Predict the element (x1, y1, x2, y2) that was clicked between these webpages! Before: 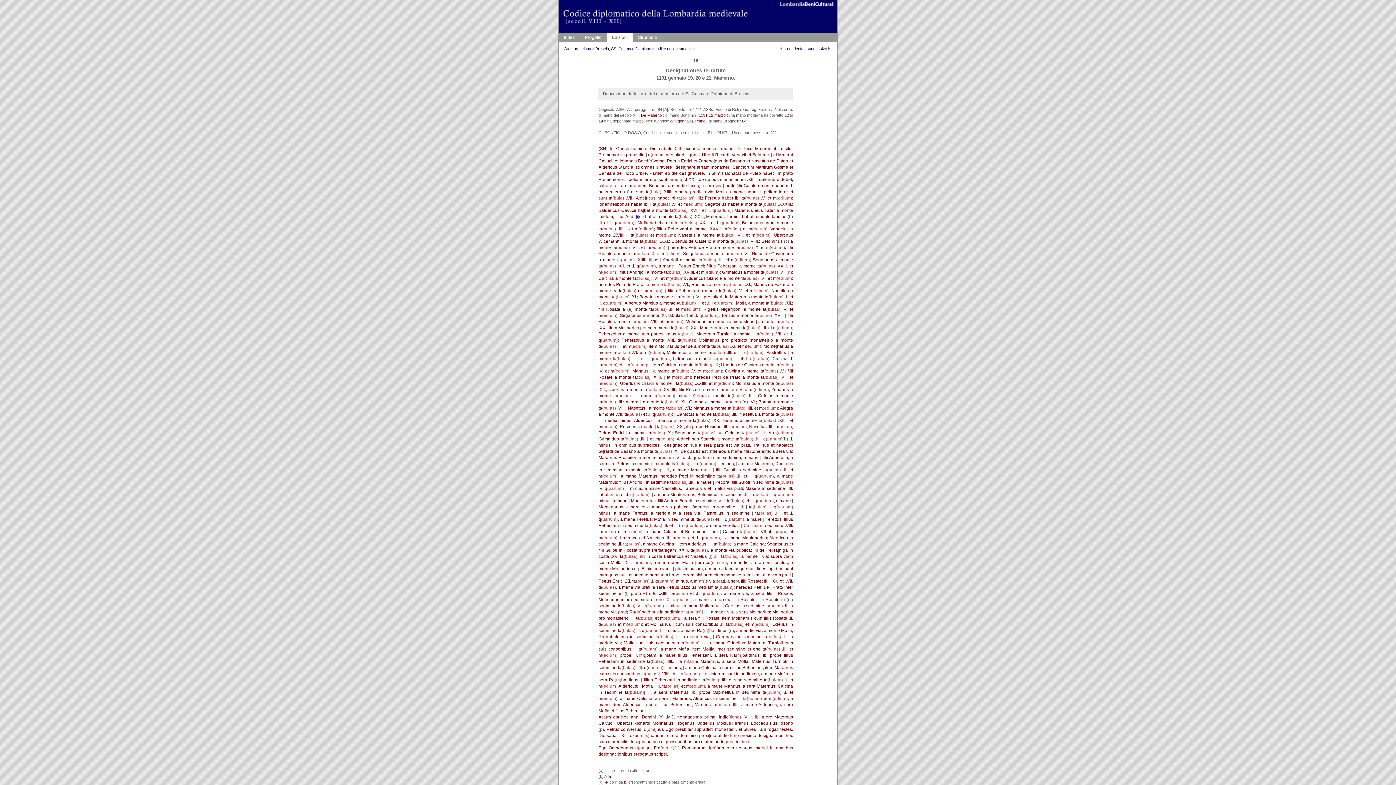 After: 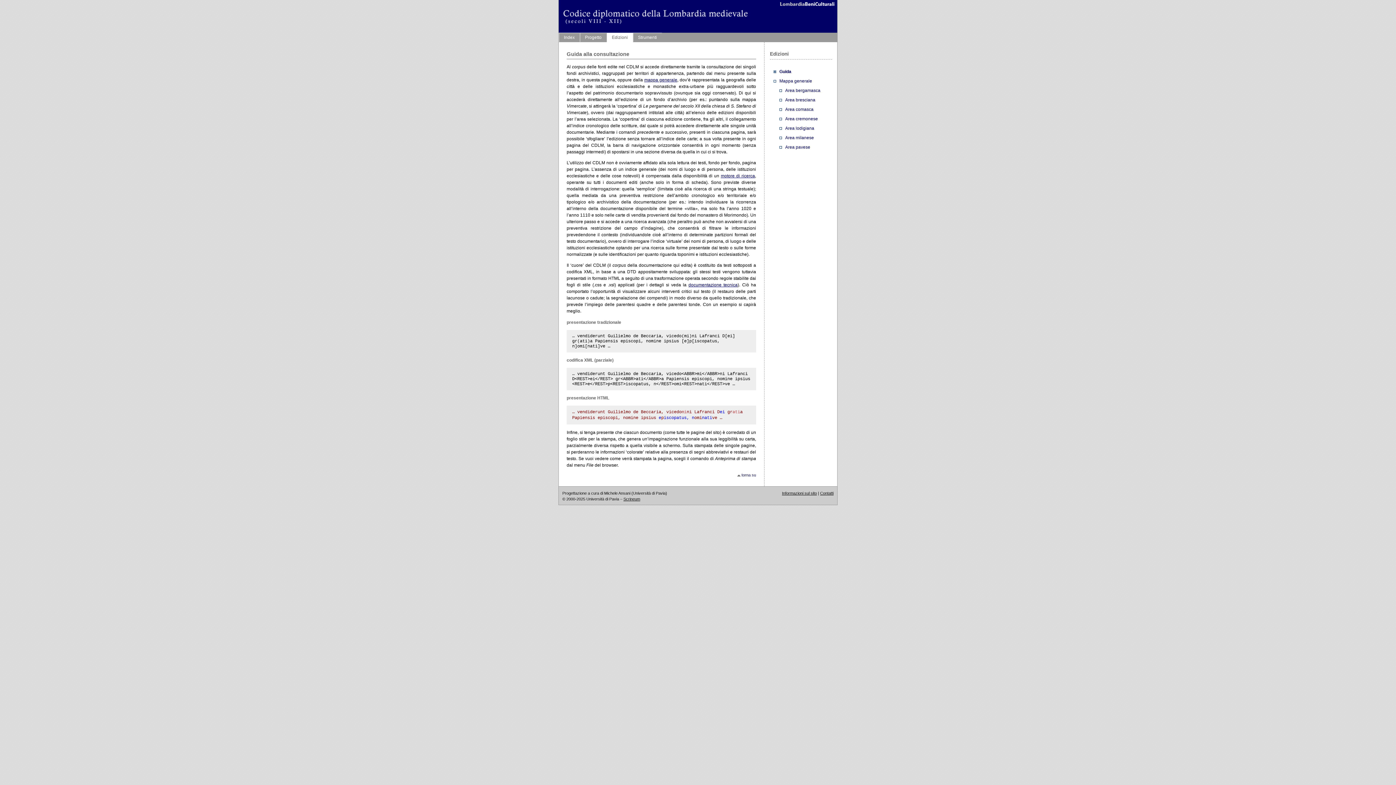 Action: label: Edizioni bbox: (606, 32, 633, 42)